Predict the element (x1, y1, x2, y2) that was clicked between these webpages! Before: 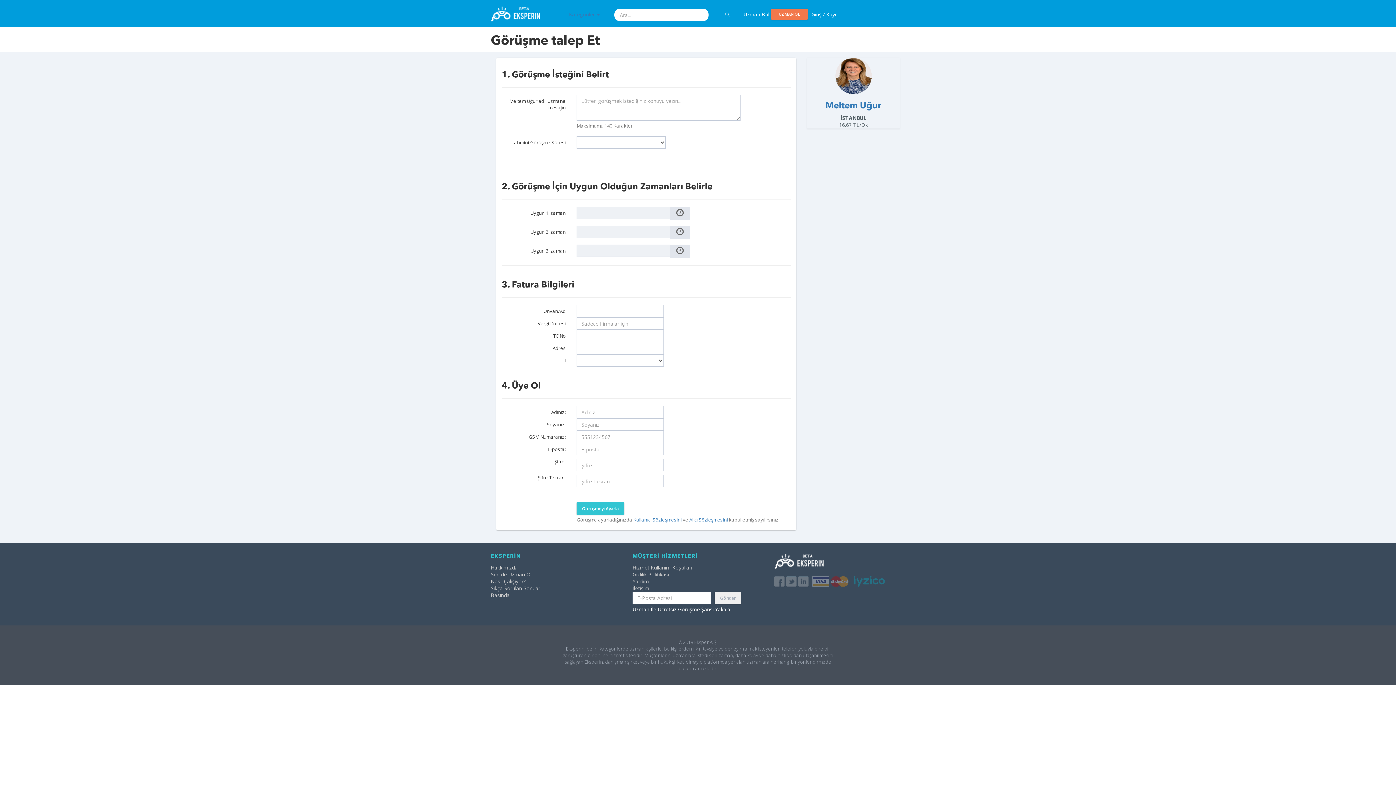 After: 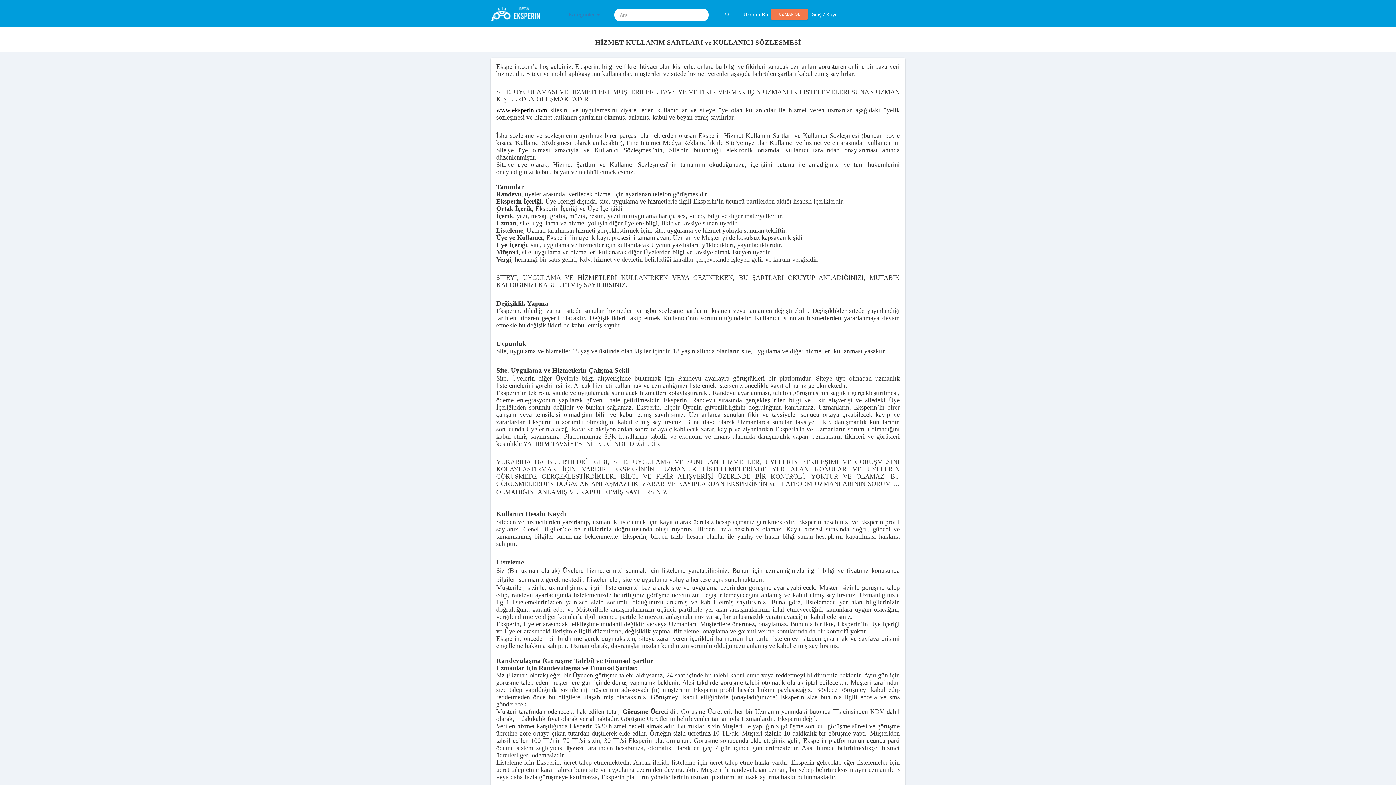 Action: label: Hizmet Kullanım Koşulları bbox: (632, 564, 692, 571)